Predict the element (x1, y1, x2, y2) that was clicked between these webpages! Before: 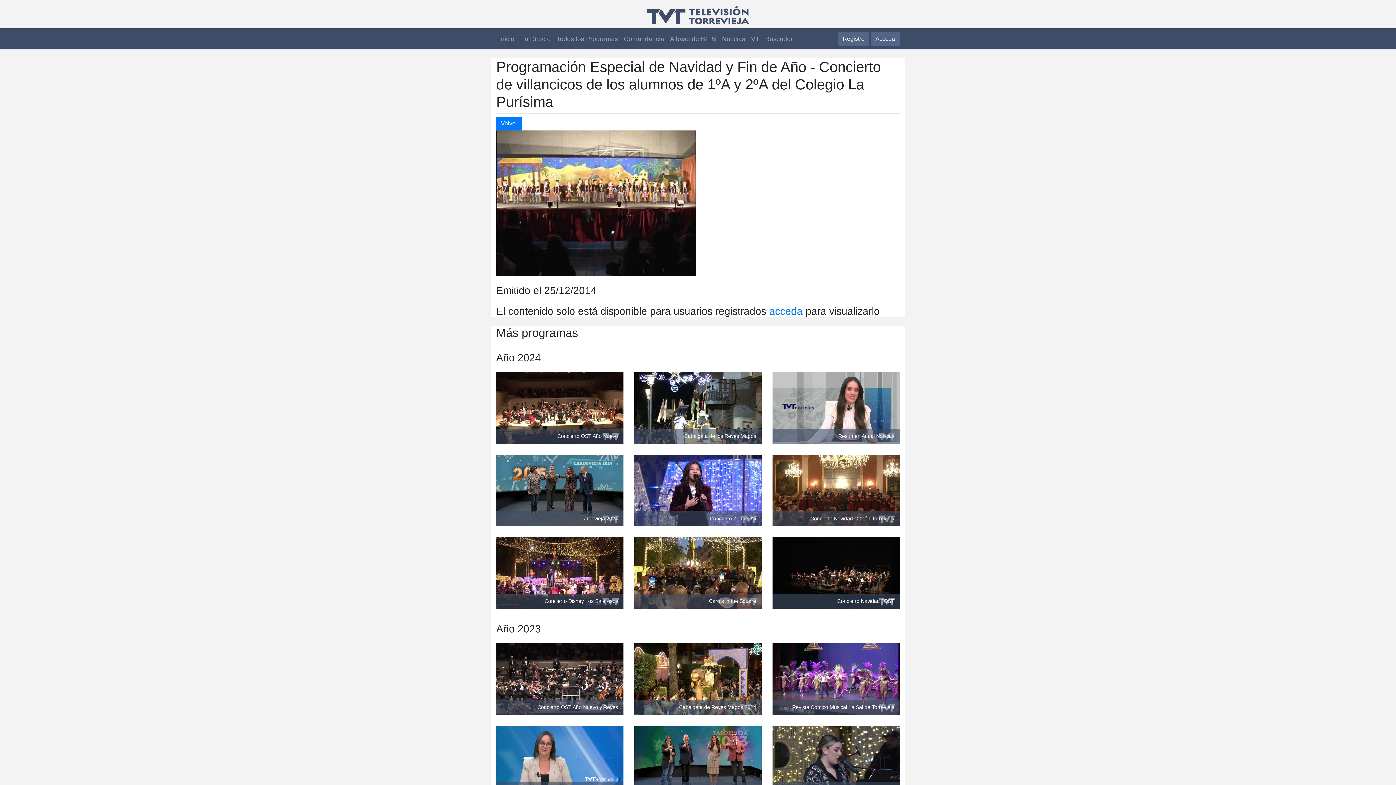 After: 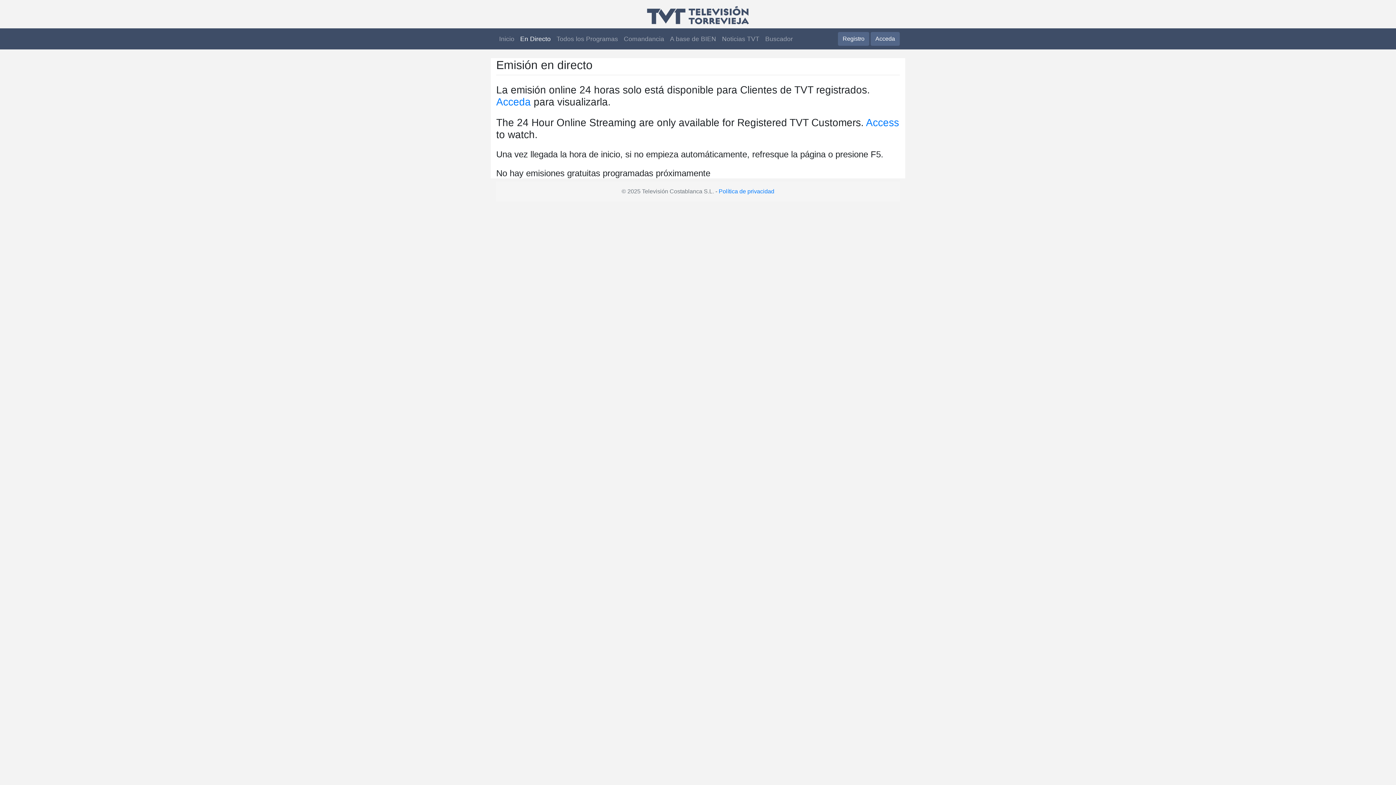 Action: label: En Directo bbox: (517, 31, 553, 46)